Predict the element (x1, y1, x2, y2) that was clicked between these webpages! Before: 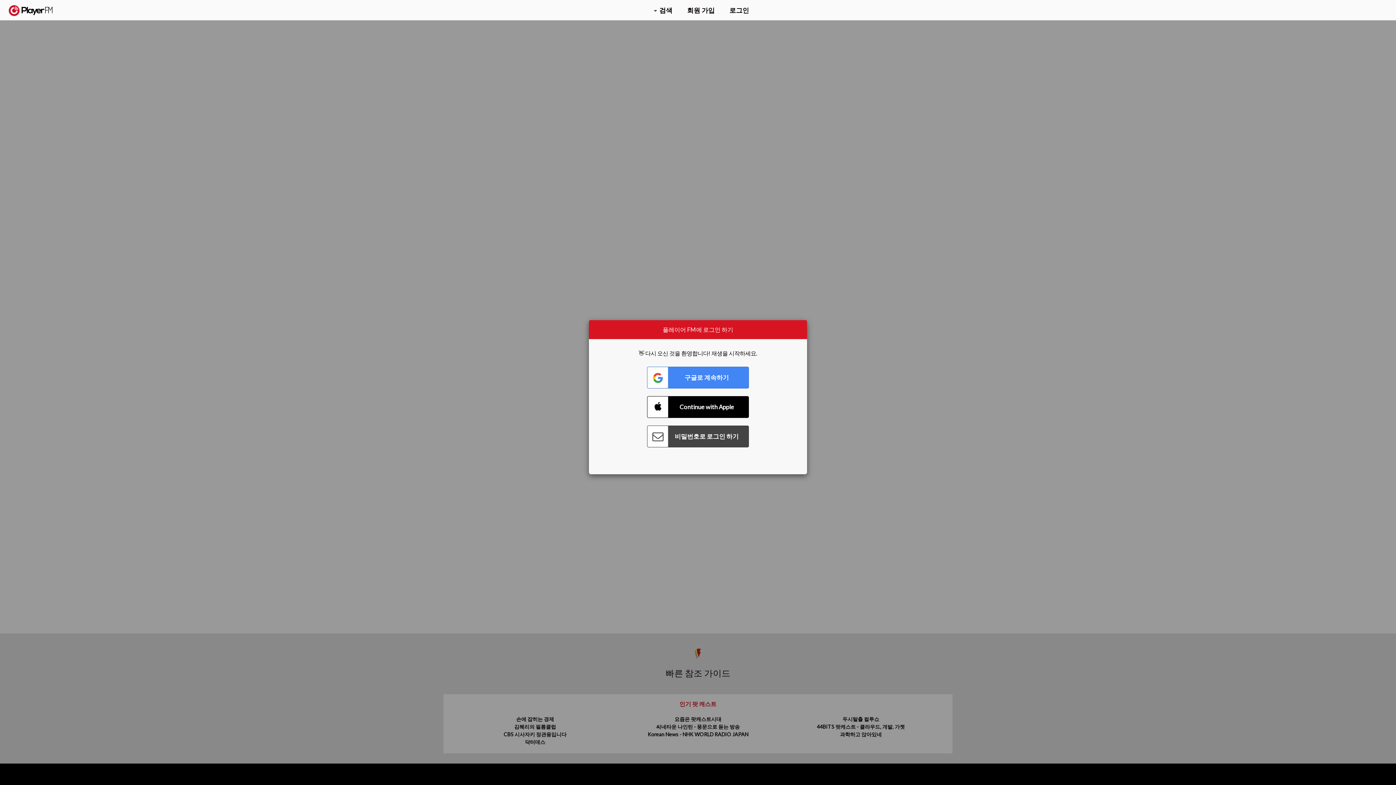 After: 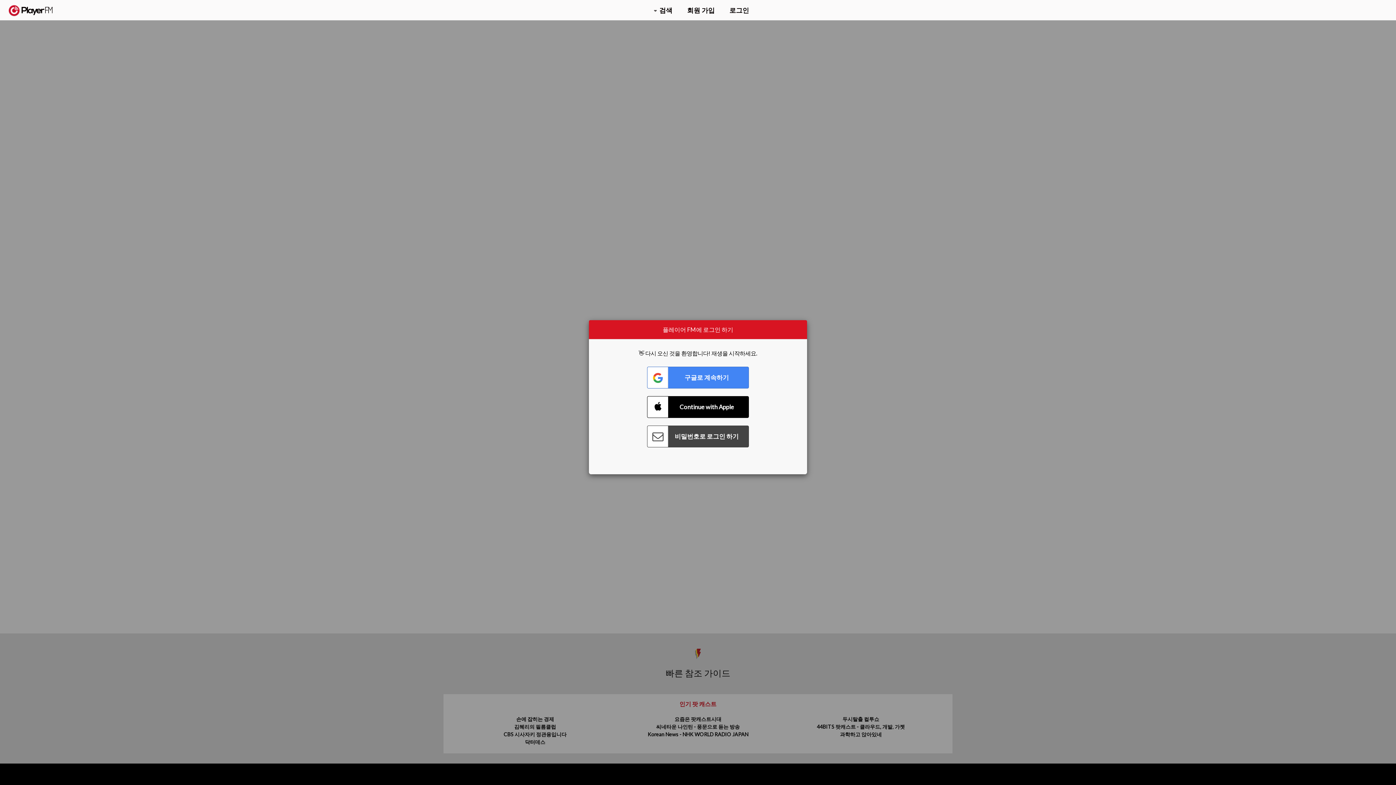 Action: bbox: (1357, 5, 1365, 12) label: 검색